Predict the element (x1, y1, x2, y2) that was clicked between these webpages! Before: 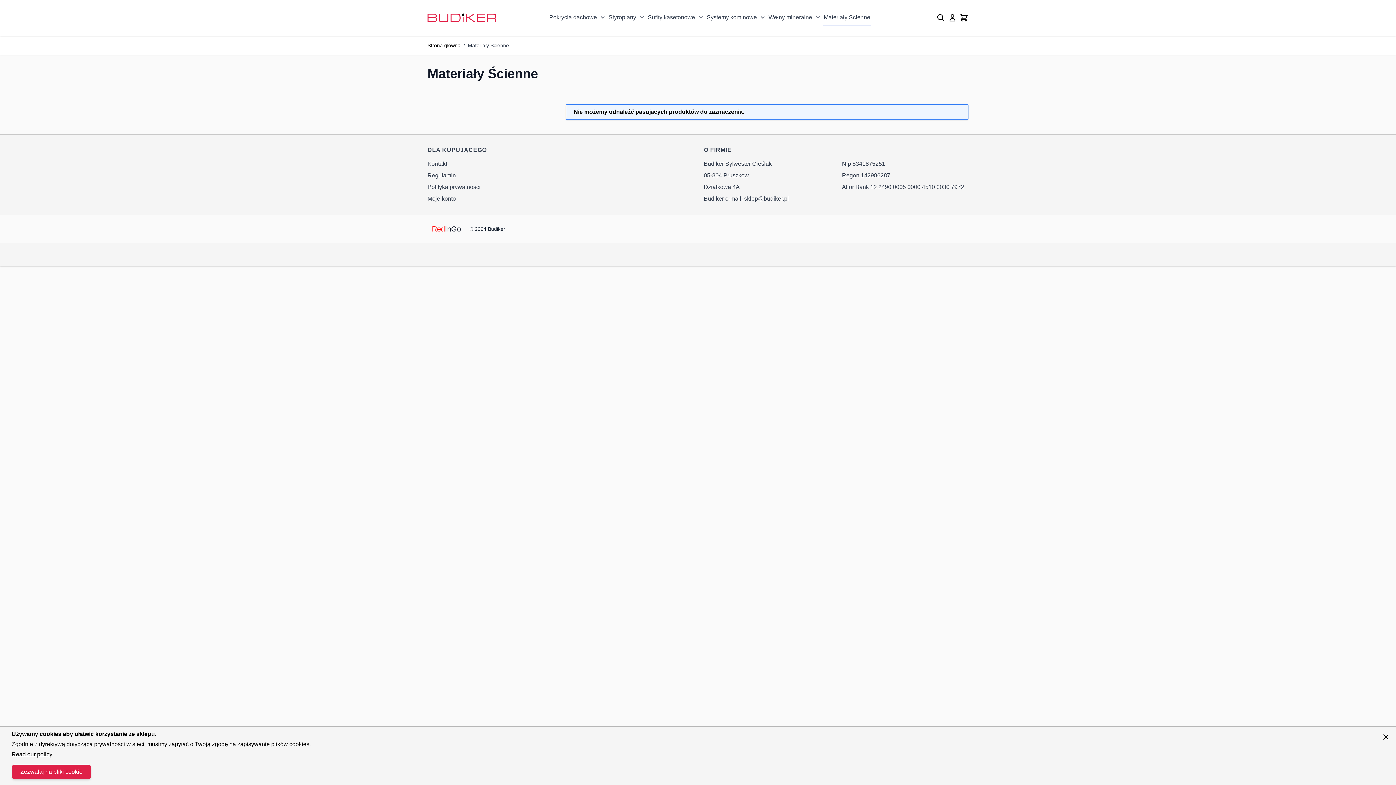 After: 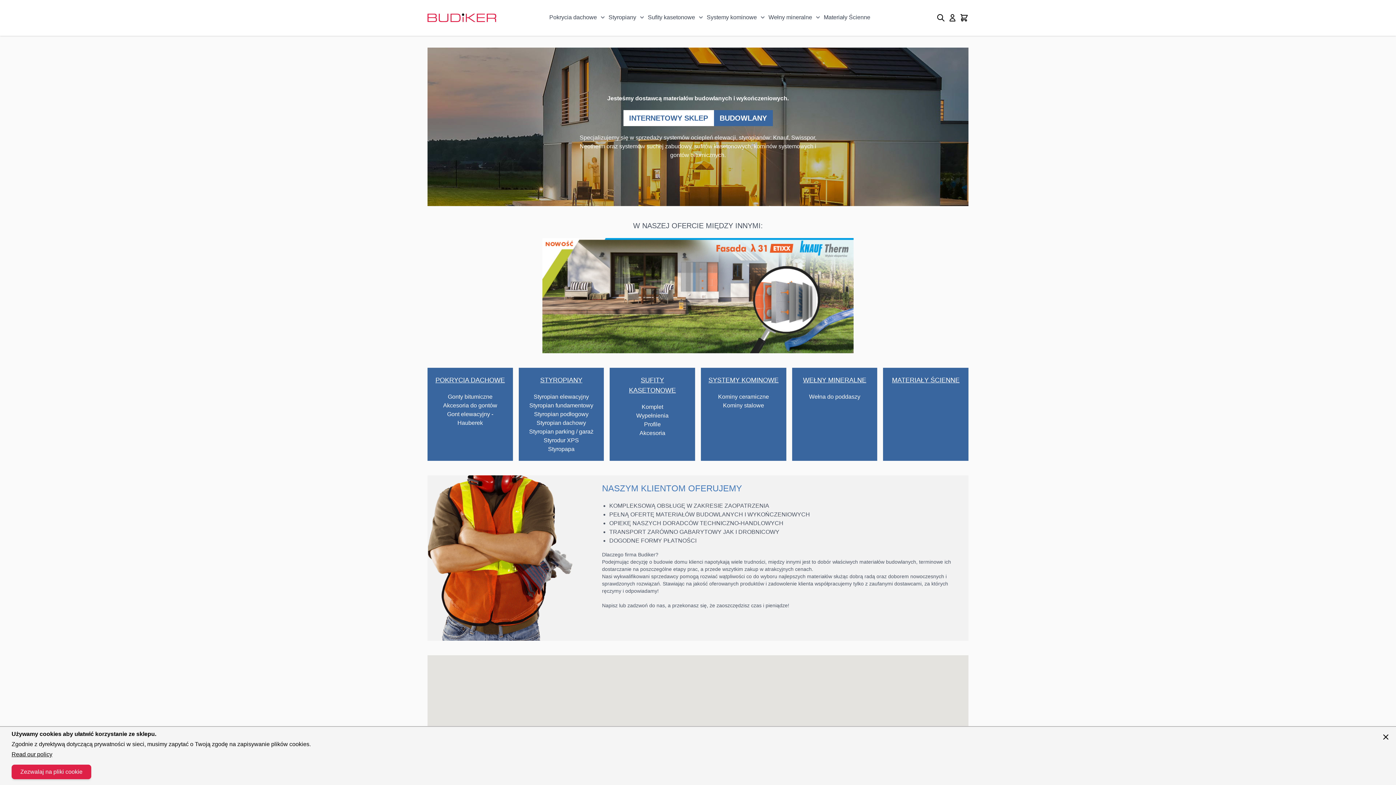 Action: label: Go to Home page bbox: (427, 13, 496, 22)